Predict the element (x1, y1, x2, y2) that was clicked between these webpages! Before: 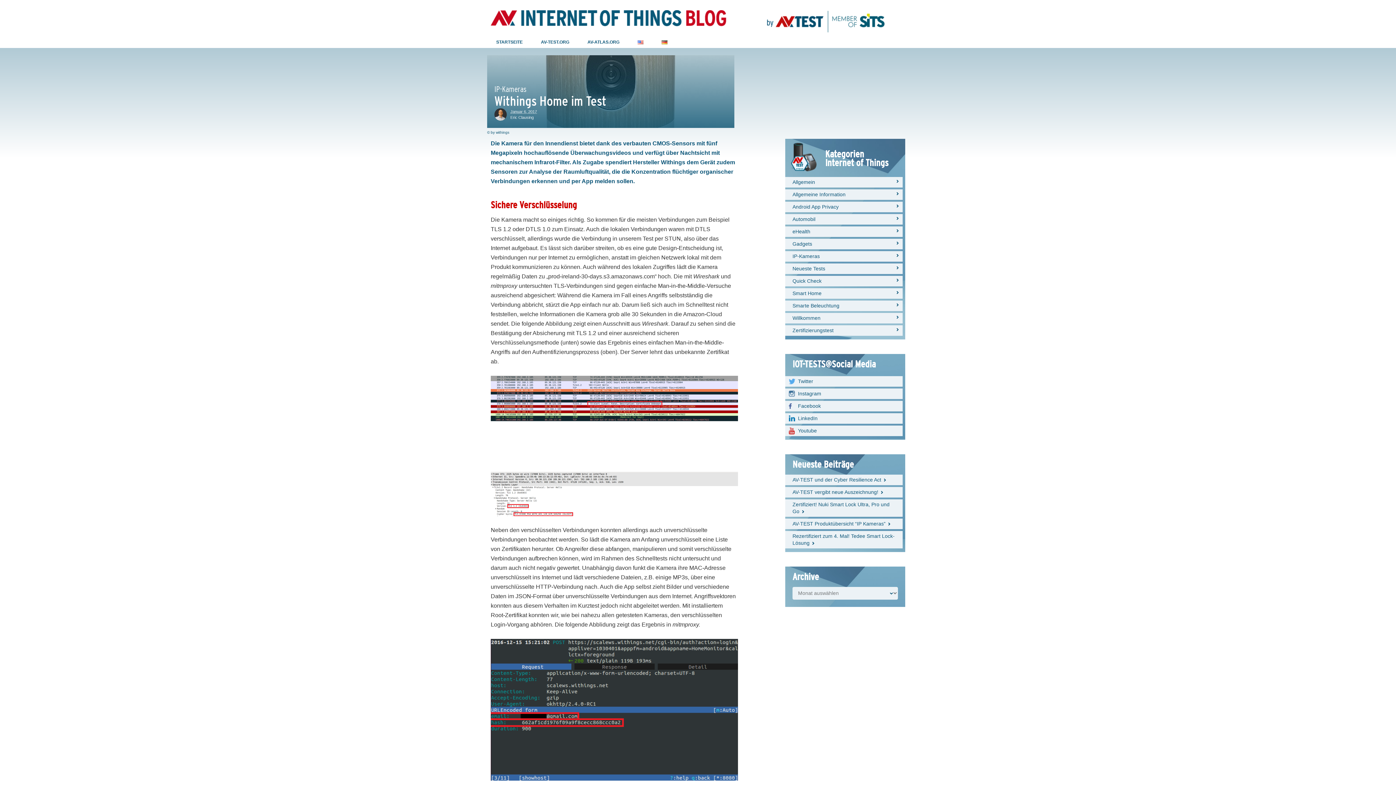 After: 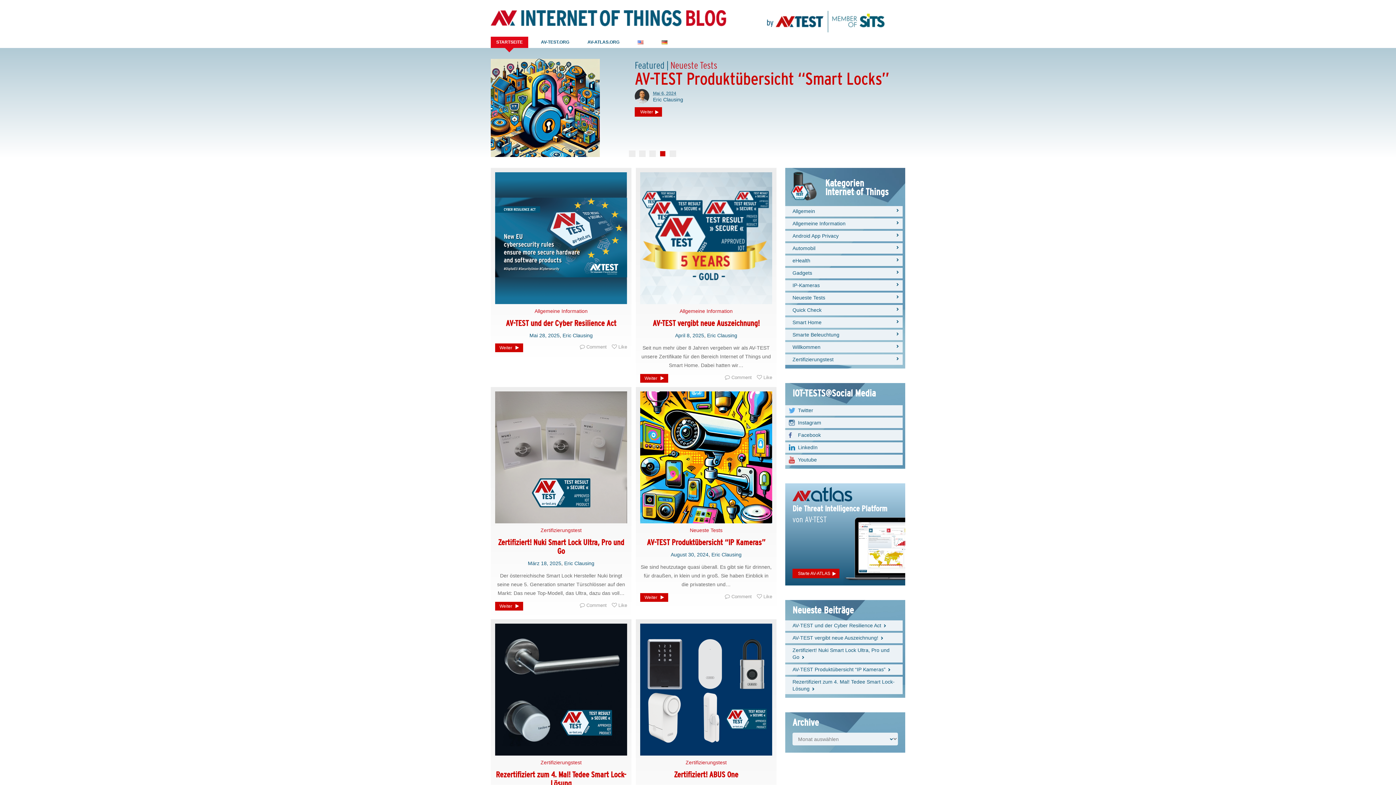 Action: bbox: (490, 10, 726, 26)